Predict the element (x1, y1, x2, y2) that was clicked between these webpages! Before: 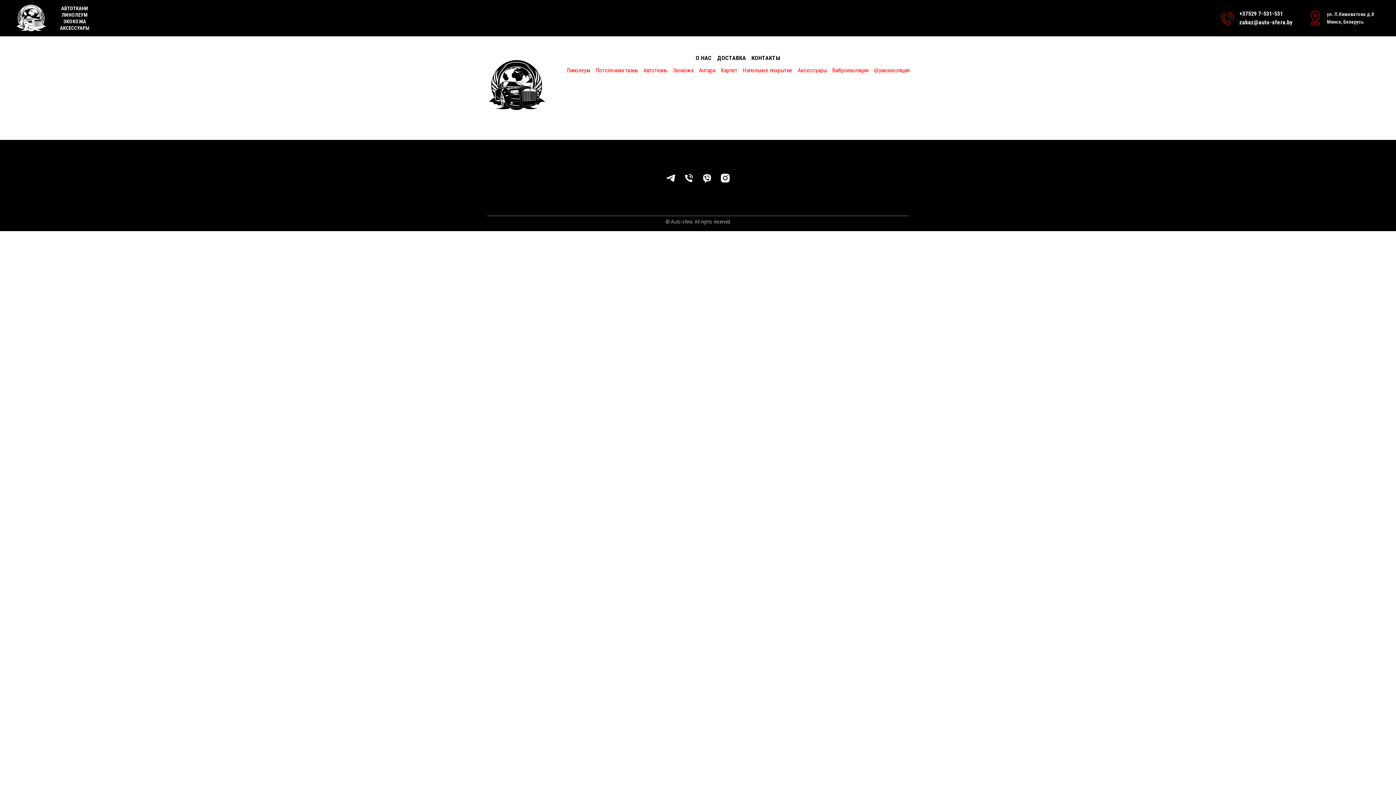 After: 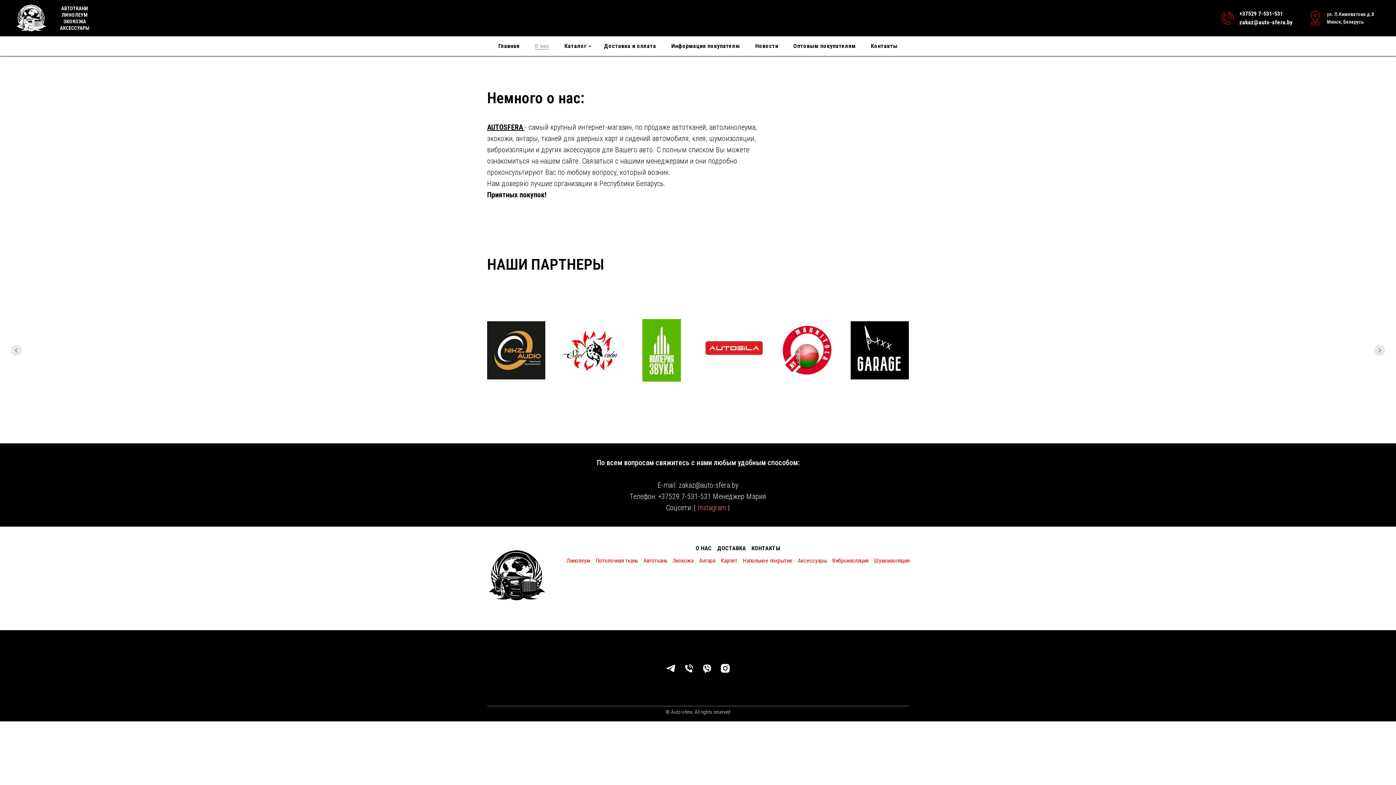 Action: label: О НАС bbox: (696, 54, 712, 61)